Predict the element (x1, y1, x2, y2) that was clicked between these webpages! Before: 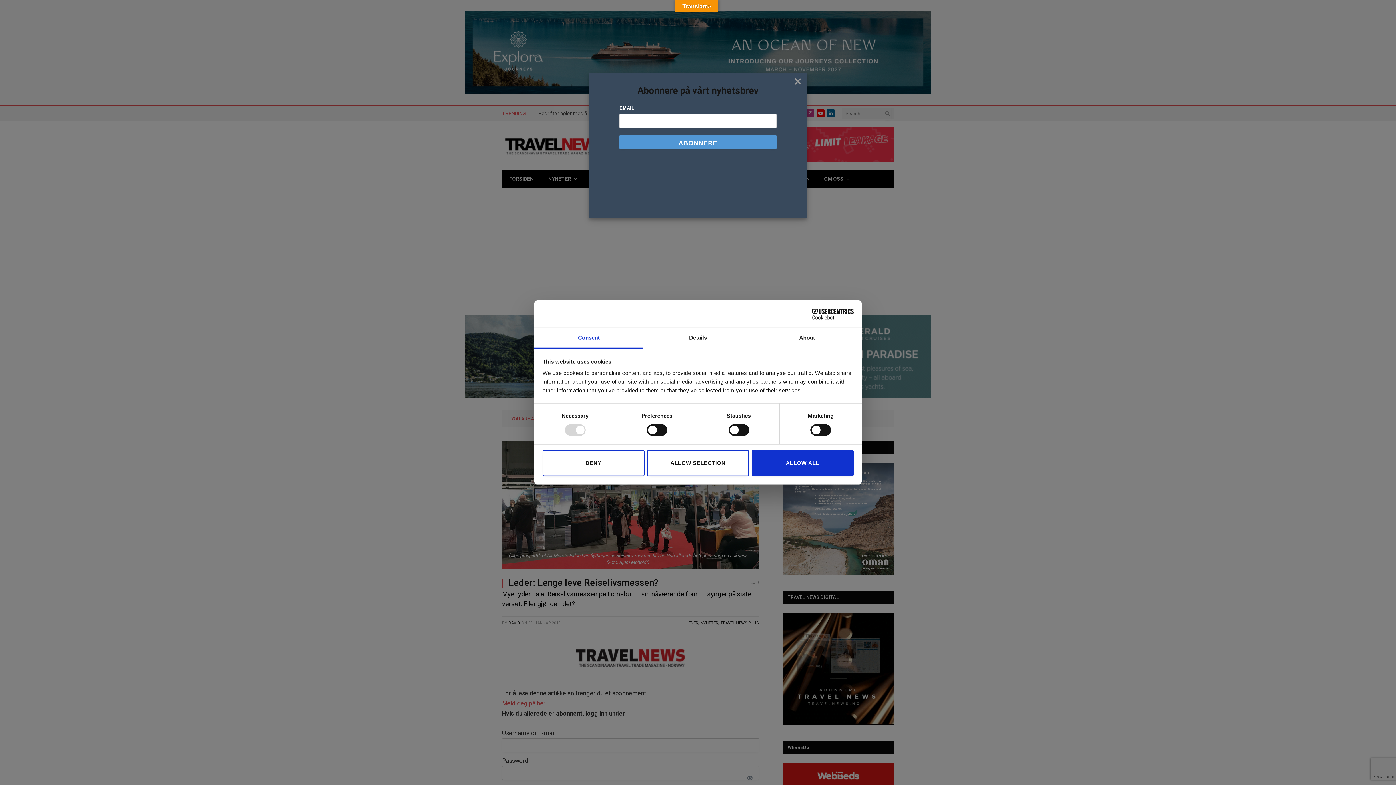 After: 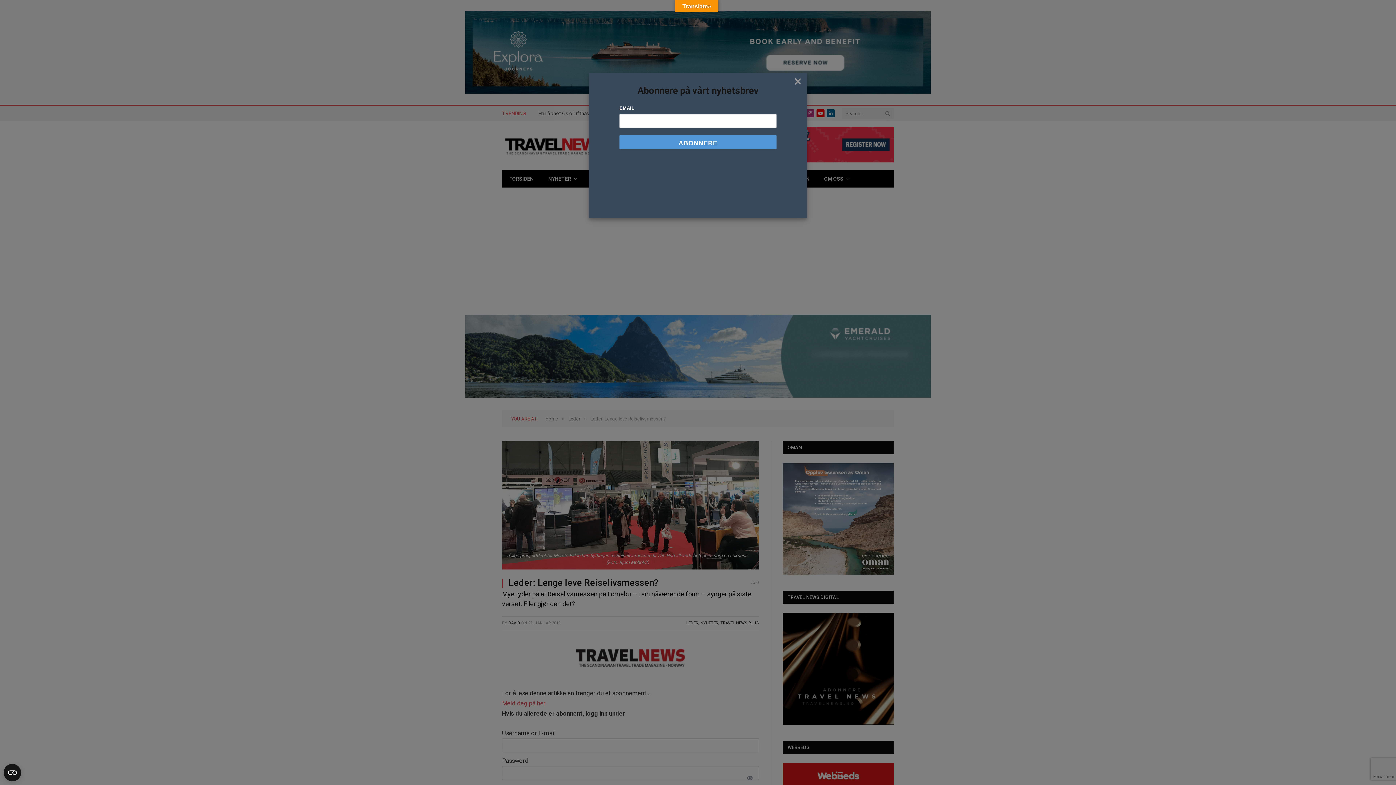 Action: bbox: (542, 450, 644, 476) label: DENY